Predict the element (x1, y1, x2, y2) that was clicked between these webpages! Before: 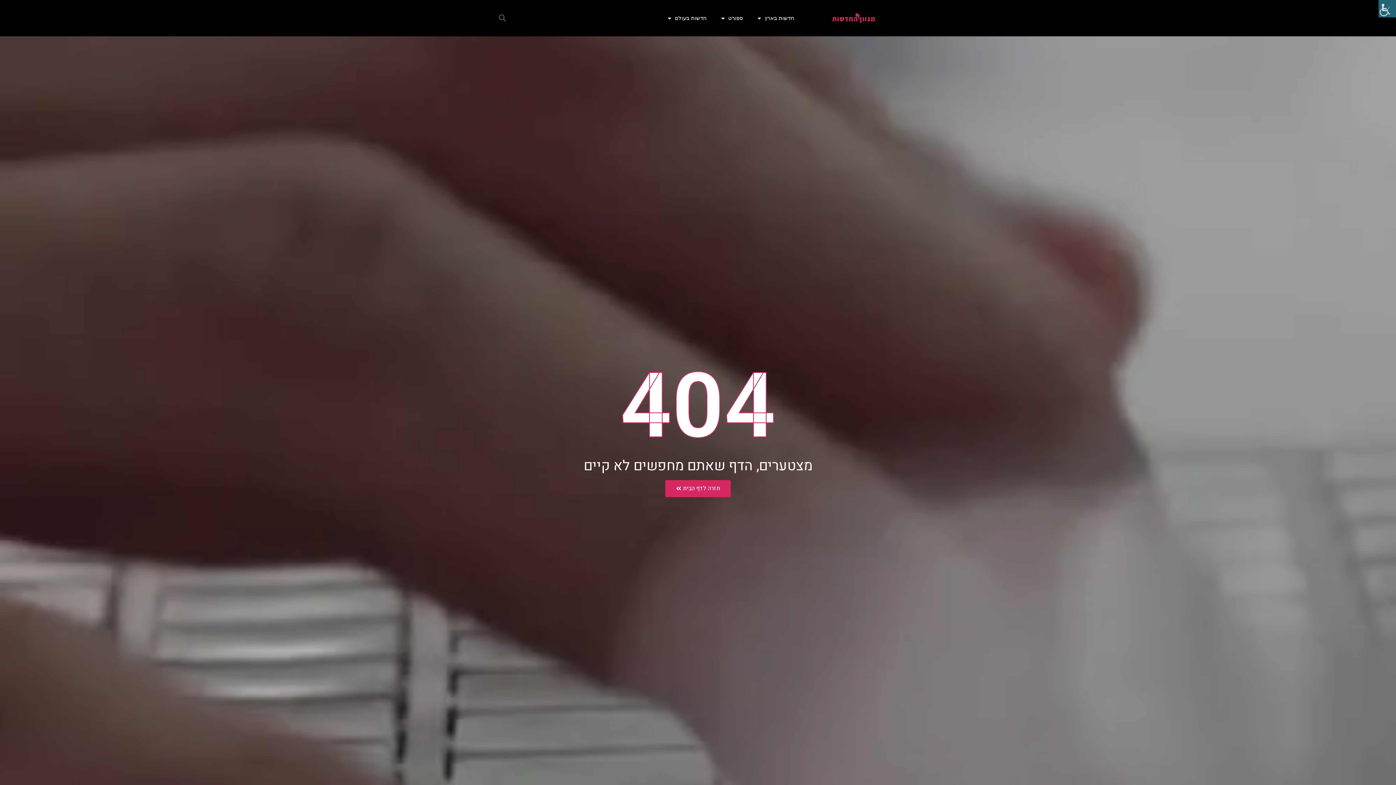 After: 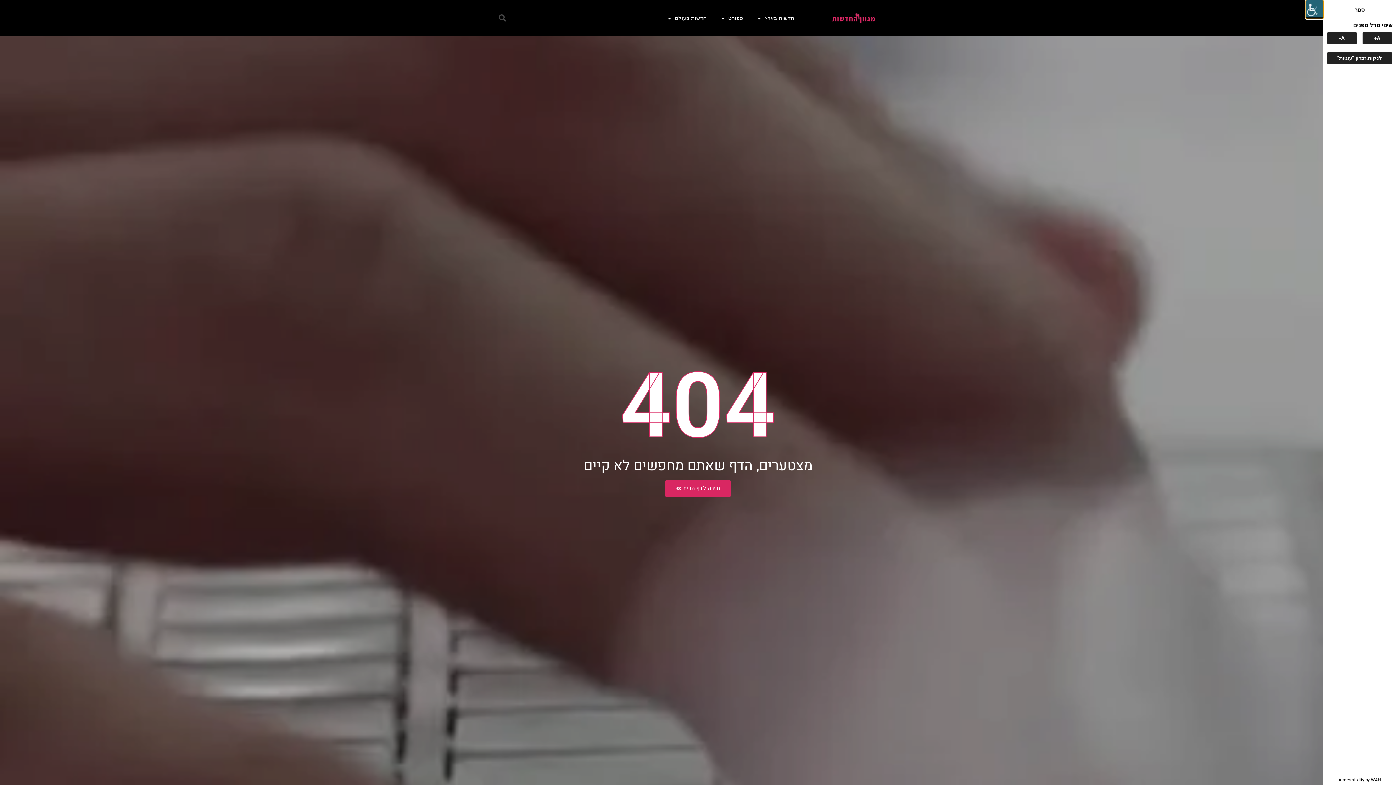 Action: bbox: (1378, 0, 1396, 17) label: סרגל צד של עוזר נגישות